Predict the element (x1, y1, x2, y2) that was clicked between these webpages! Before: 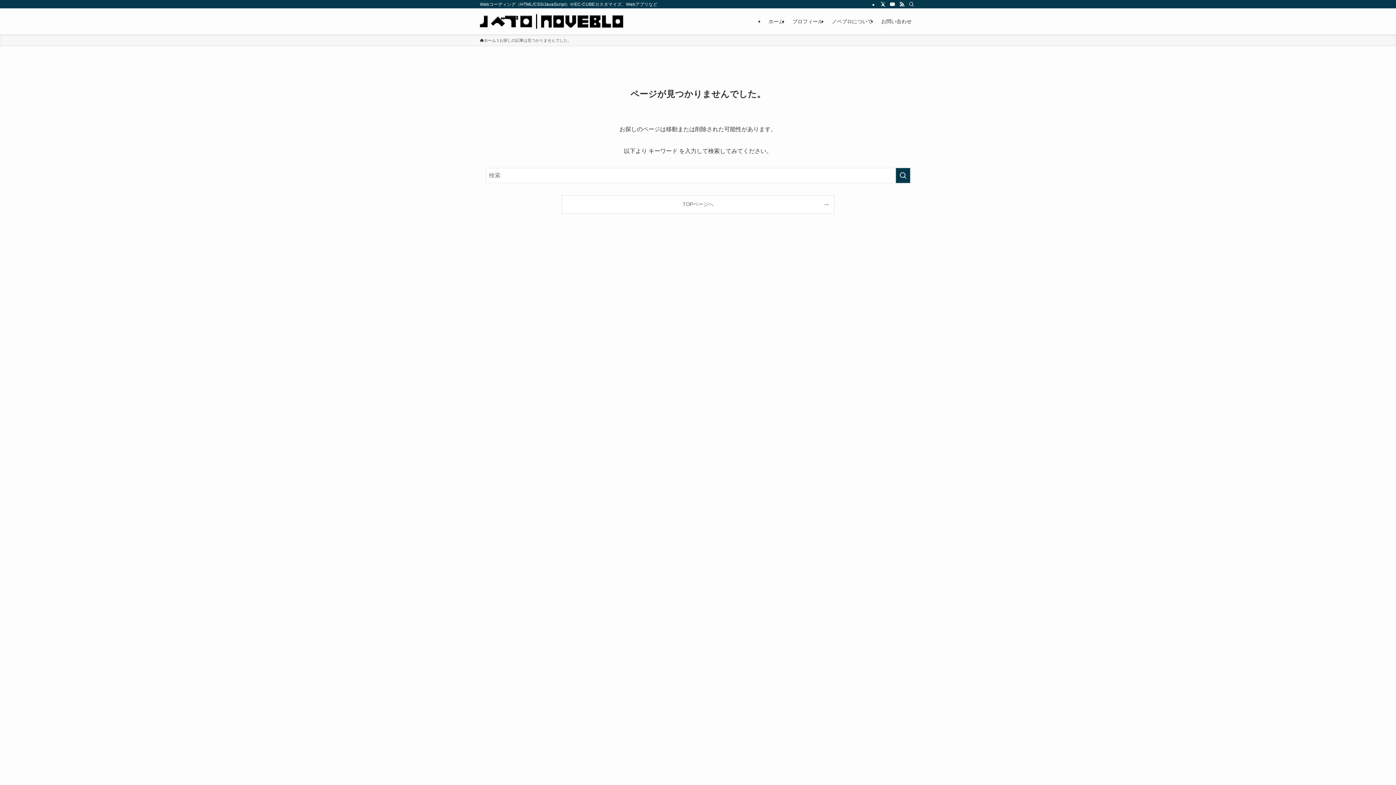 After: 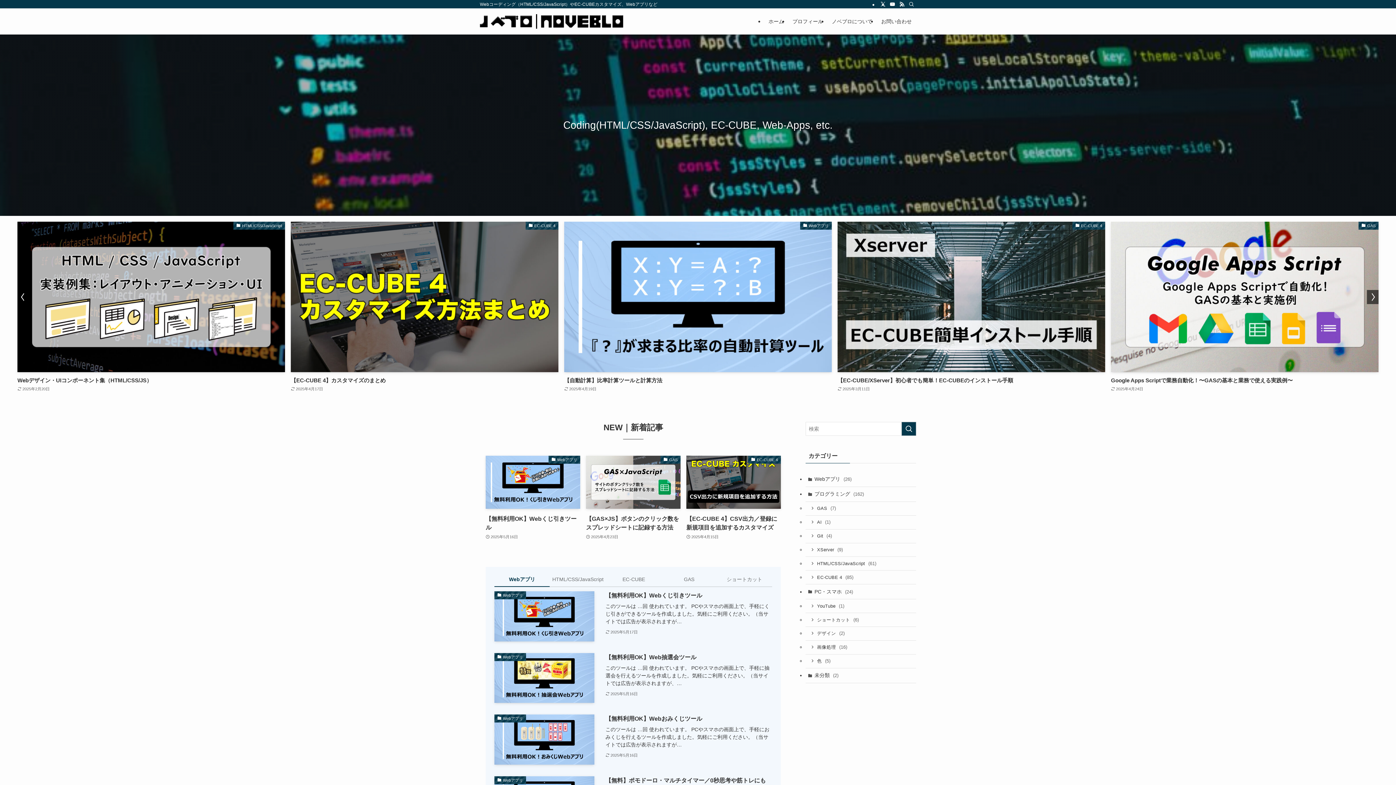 Action: label: ホーム bbox: (480, 37, 496, 43)